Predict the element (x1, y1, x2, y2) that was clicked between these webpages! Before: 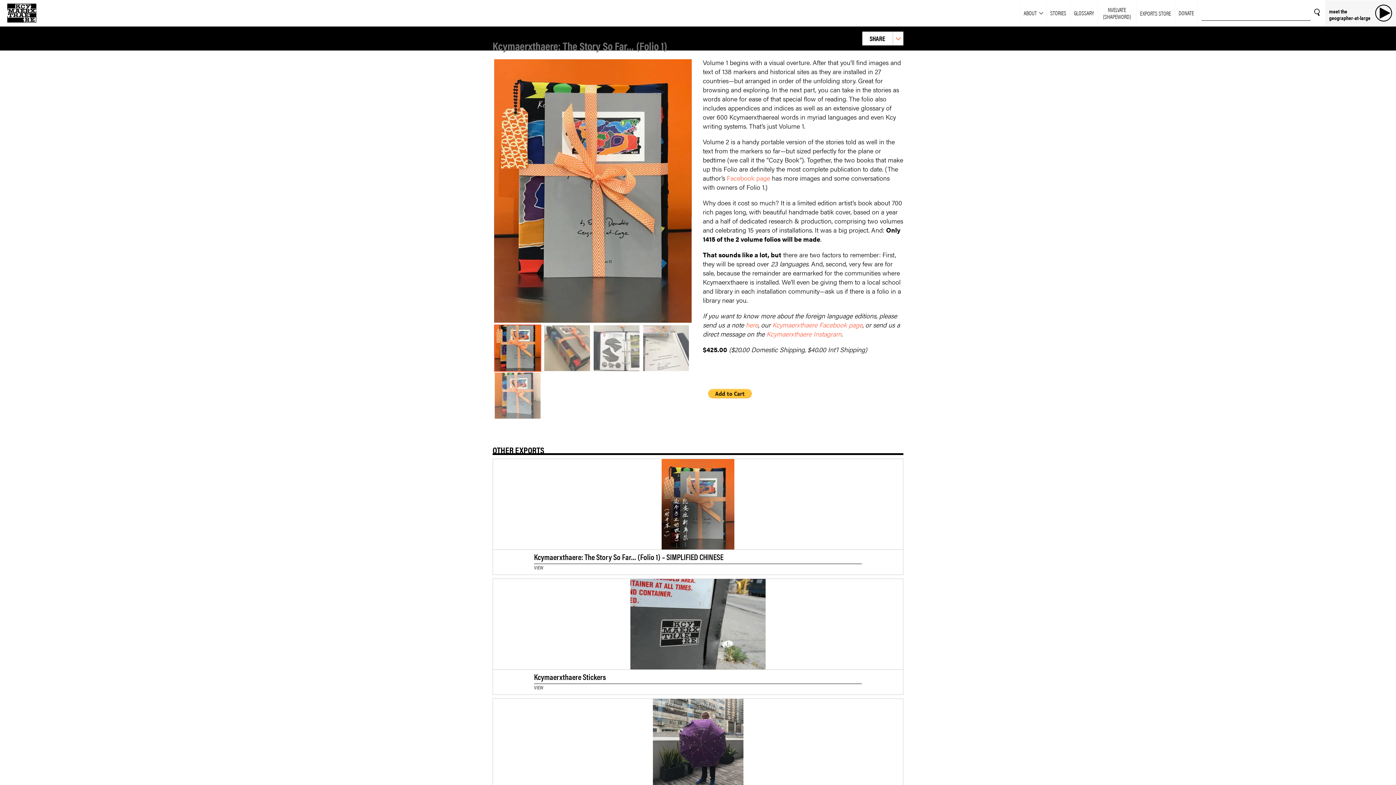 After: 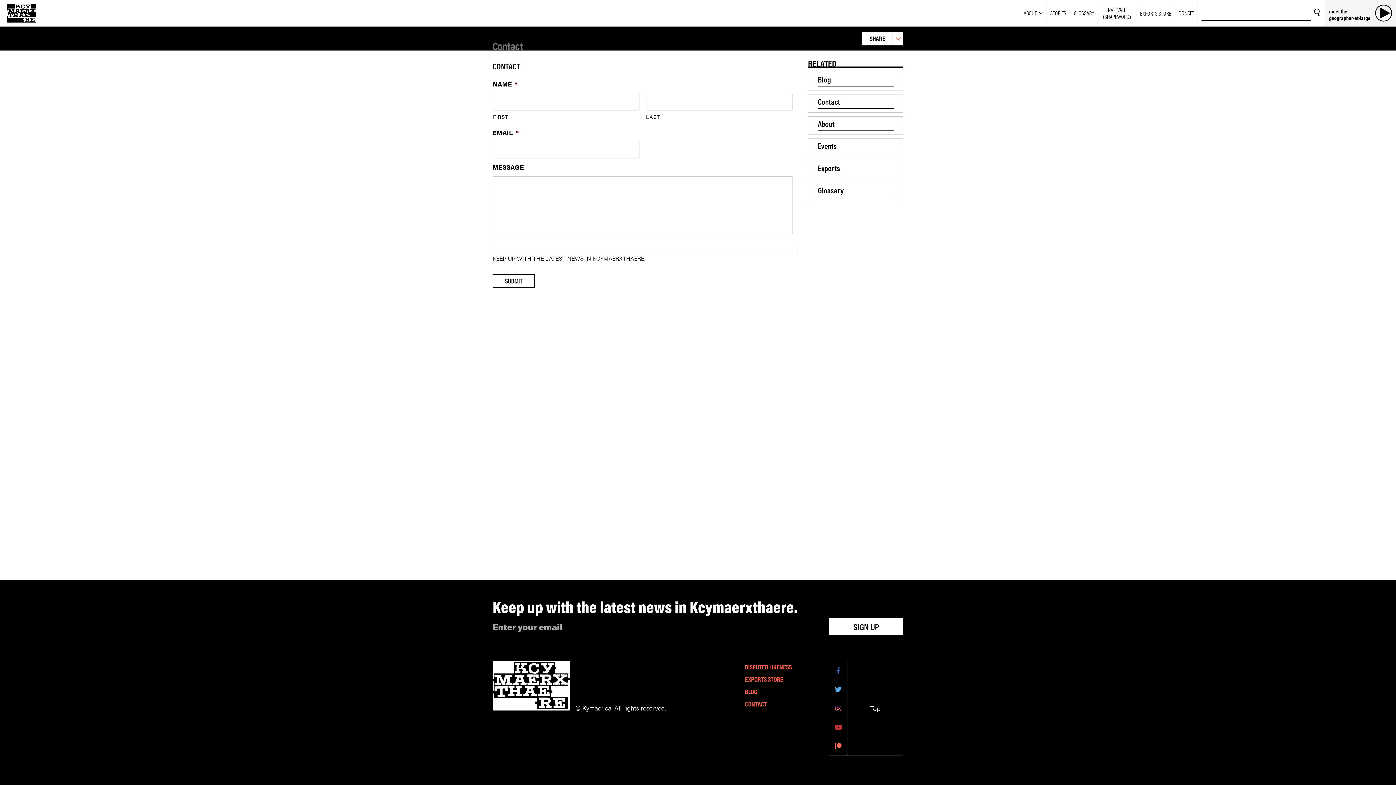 Action: label: here bbox: (745, 320, 758, 329)